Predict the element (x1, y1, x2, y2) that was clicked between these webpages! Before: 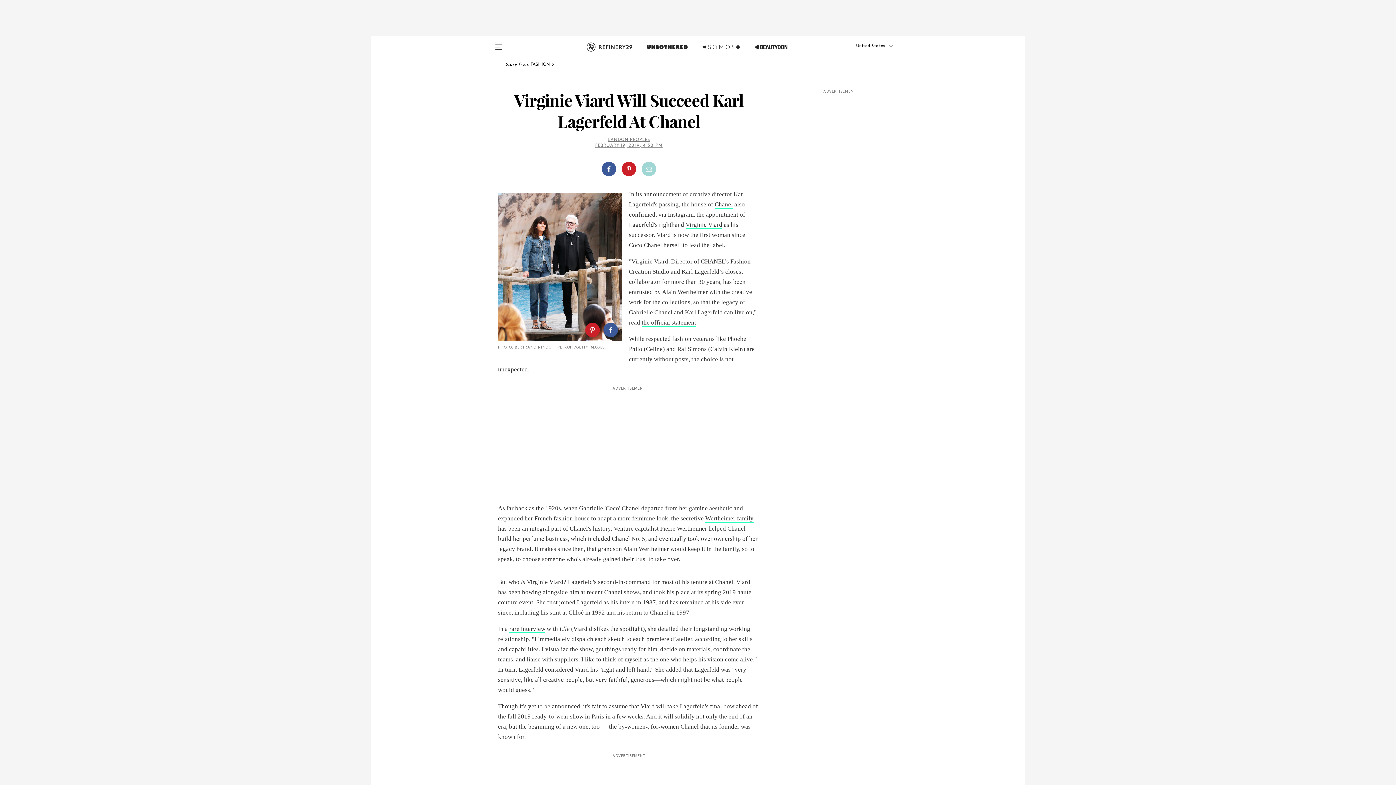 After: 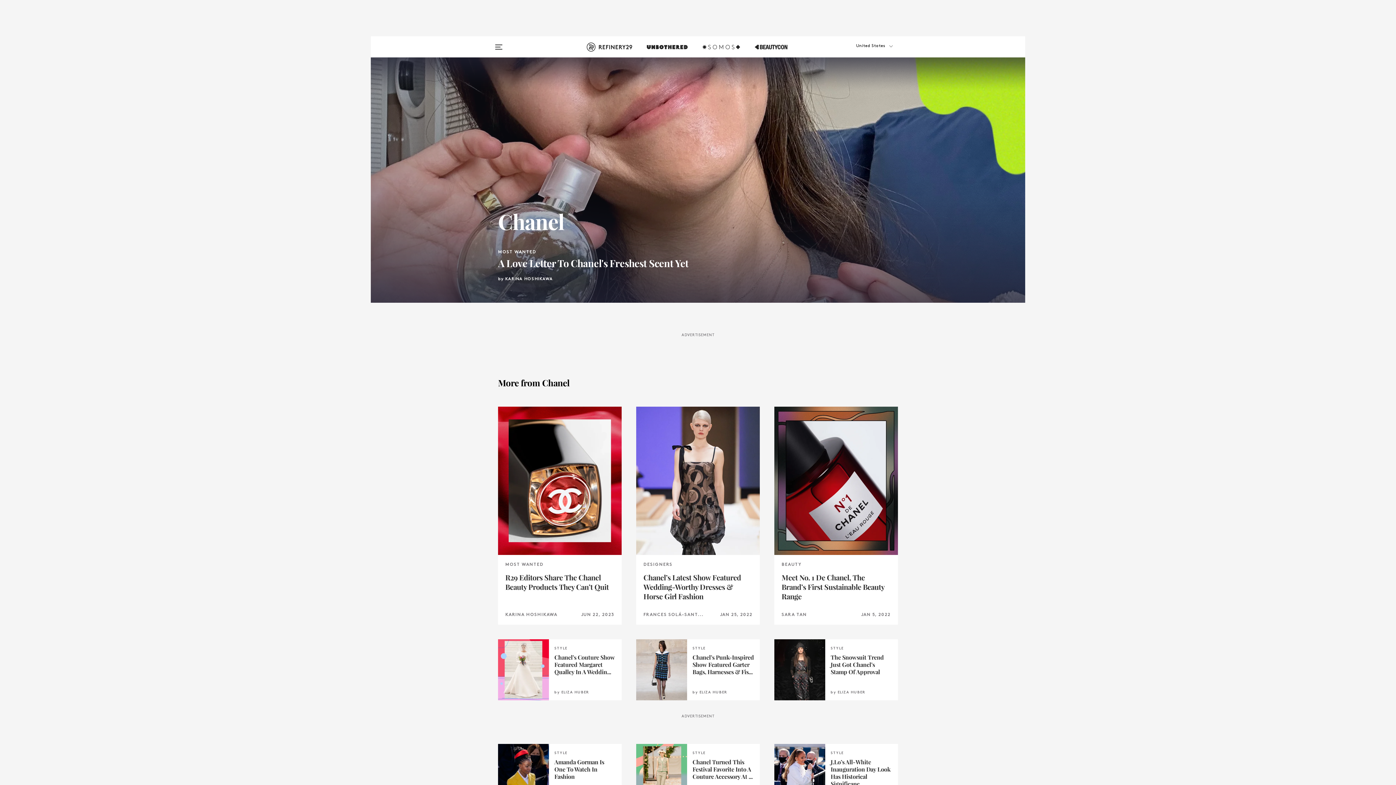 Action: label: Chanel bbox: (714, 201, 733, 208)